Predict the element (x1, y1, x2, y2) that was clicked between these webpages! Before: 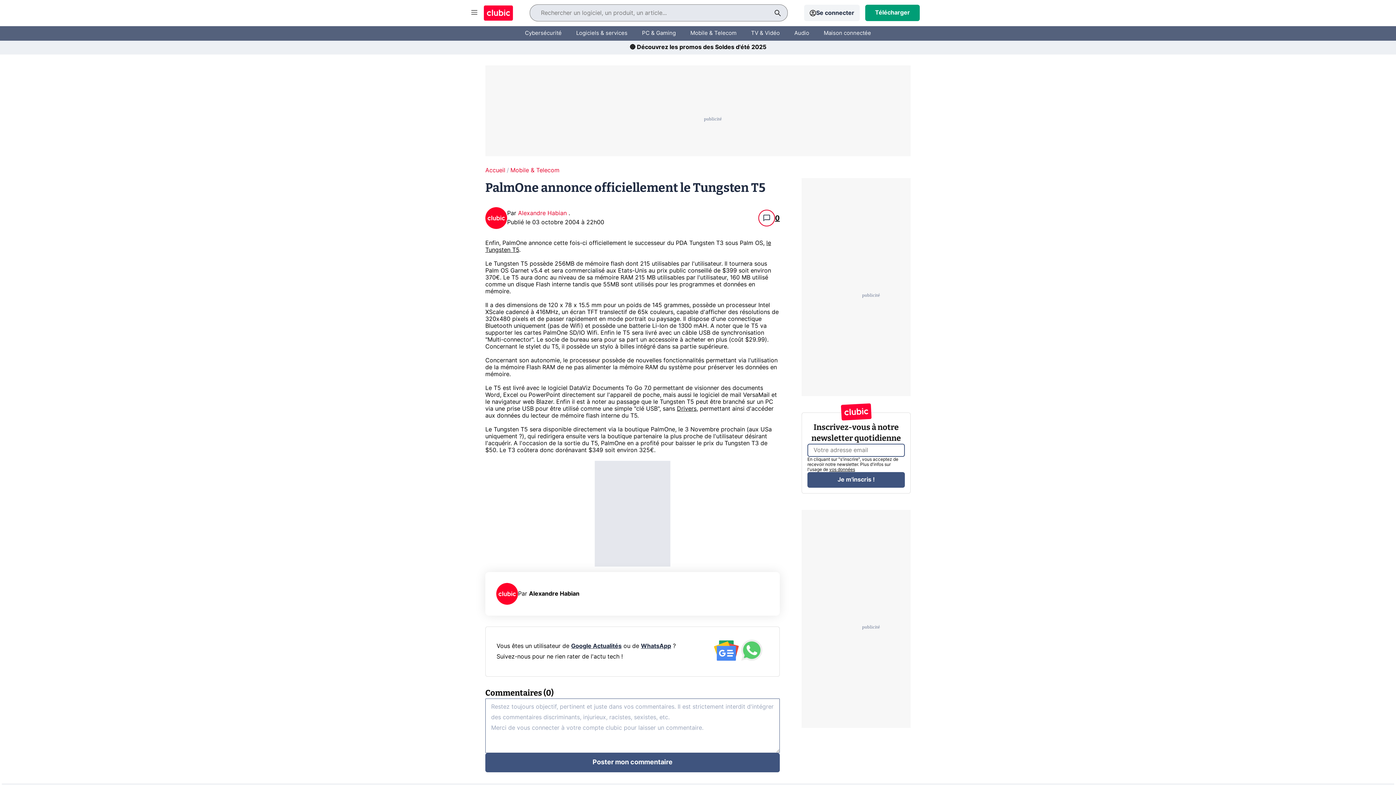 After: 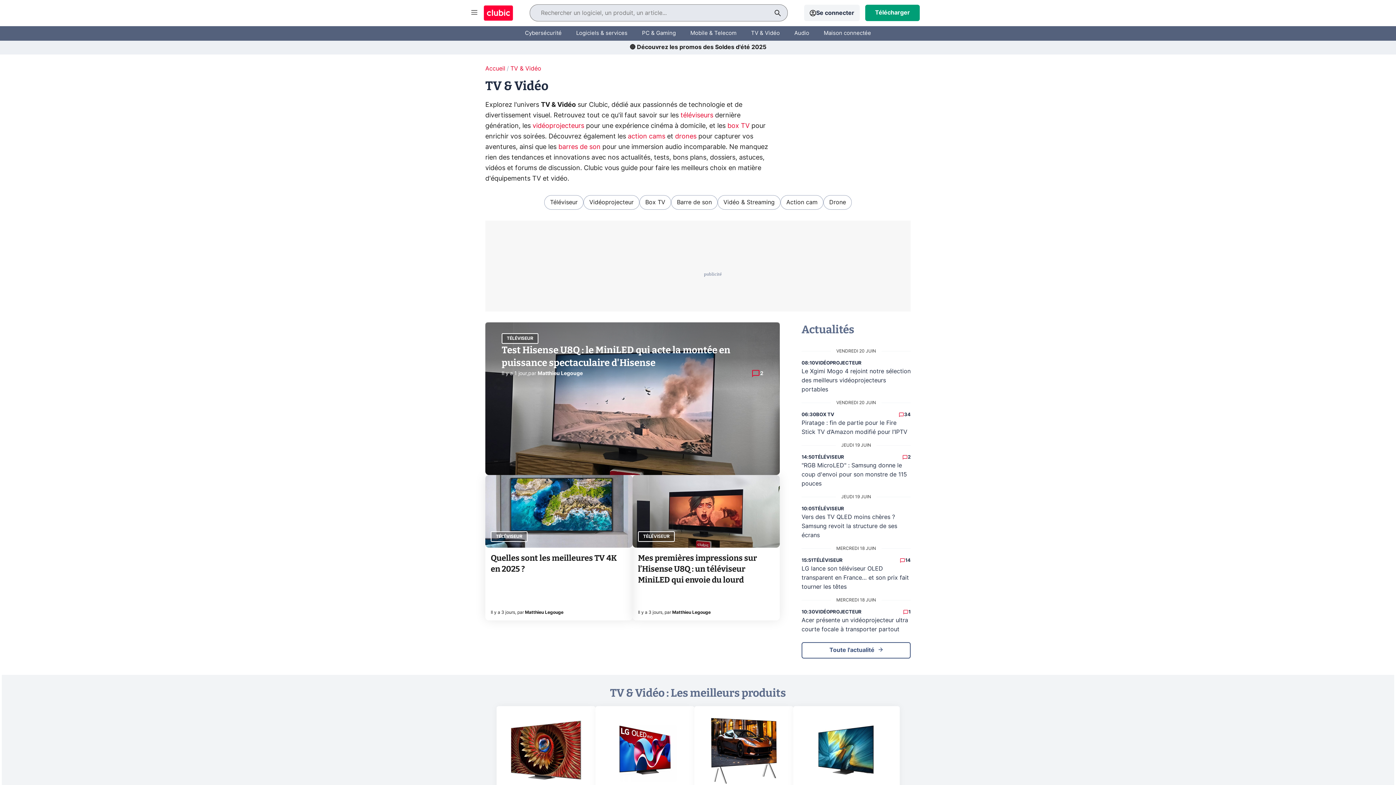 Action: bbox: (751, 24, 780, 42) label: TV & Vidéo